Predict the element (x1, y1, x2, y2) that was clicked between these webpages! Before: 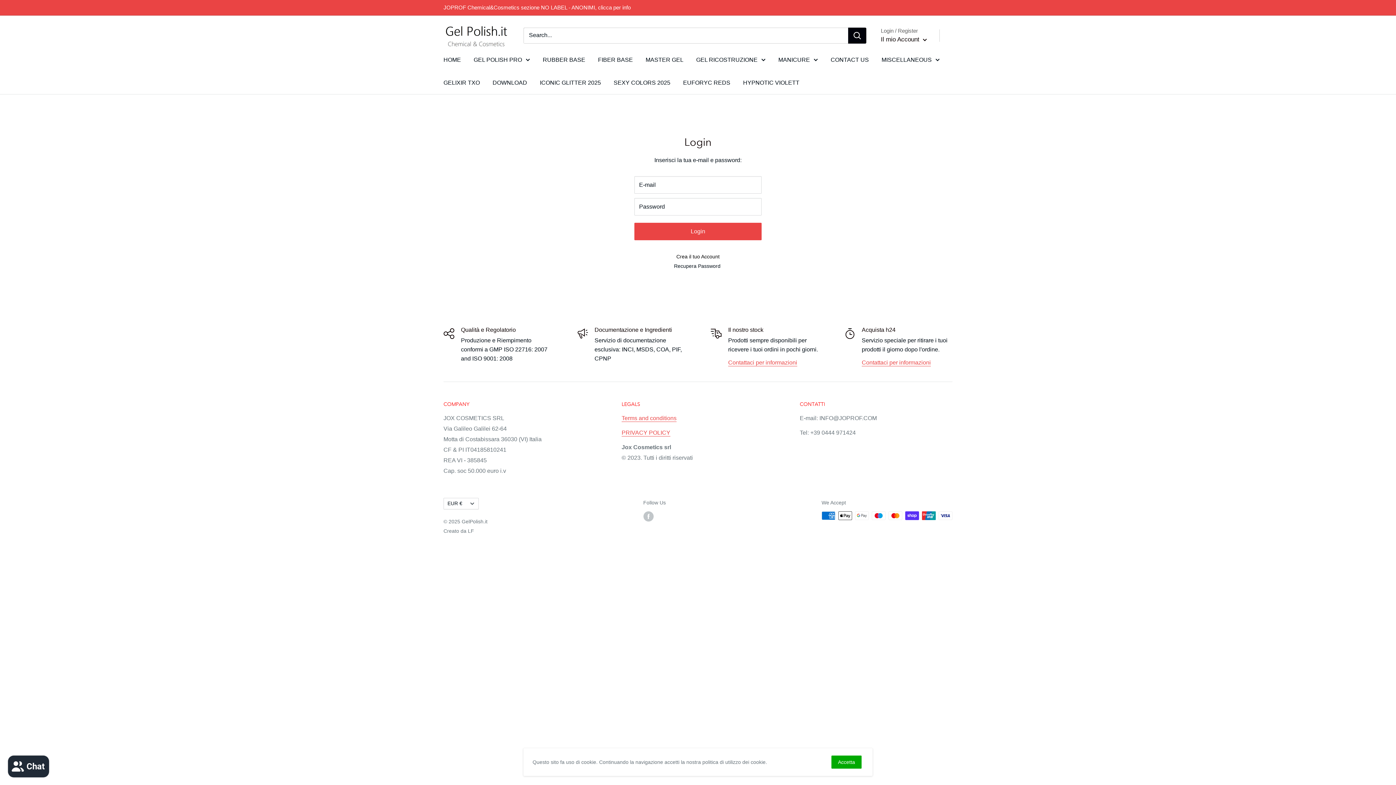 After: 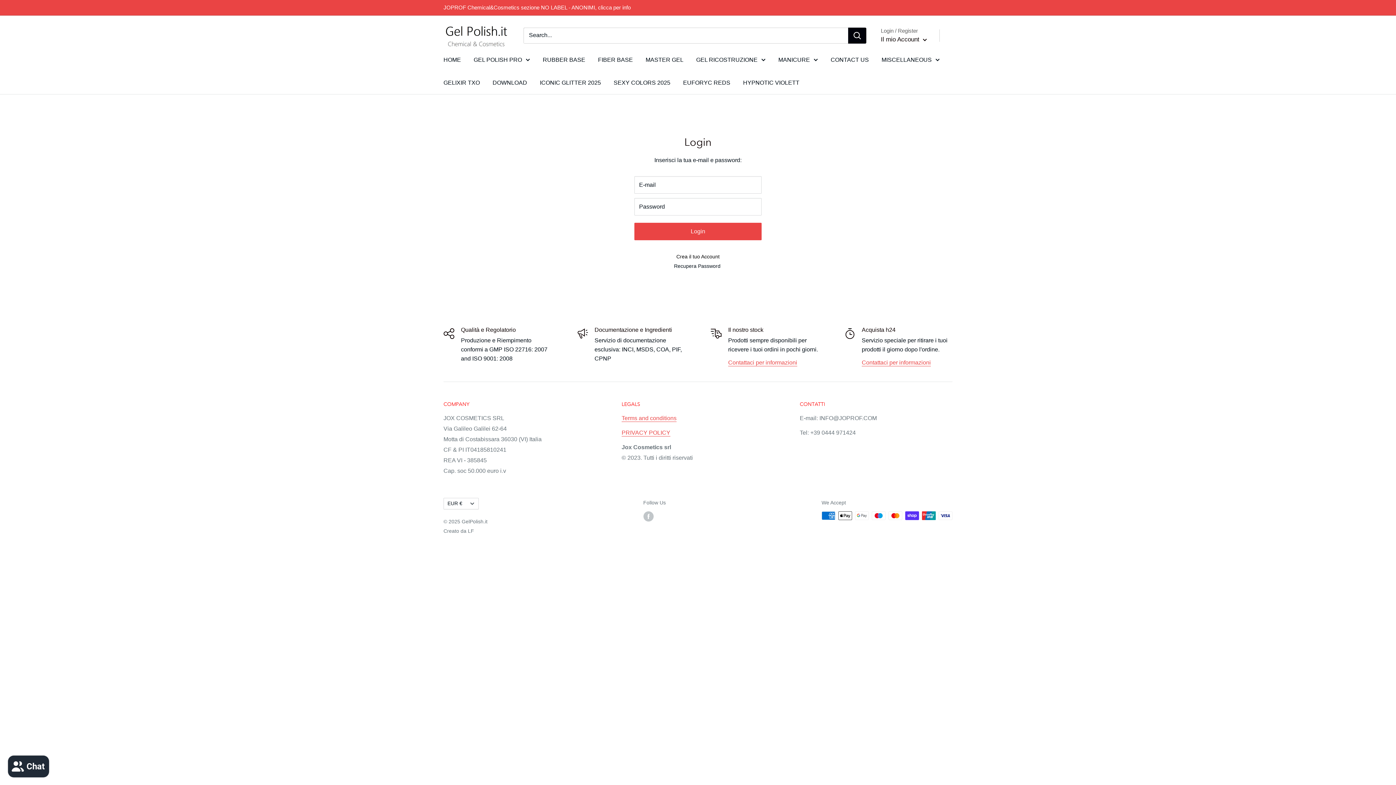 Action: bbox: (831, 756, 861, 769) label: Accetta